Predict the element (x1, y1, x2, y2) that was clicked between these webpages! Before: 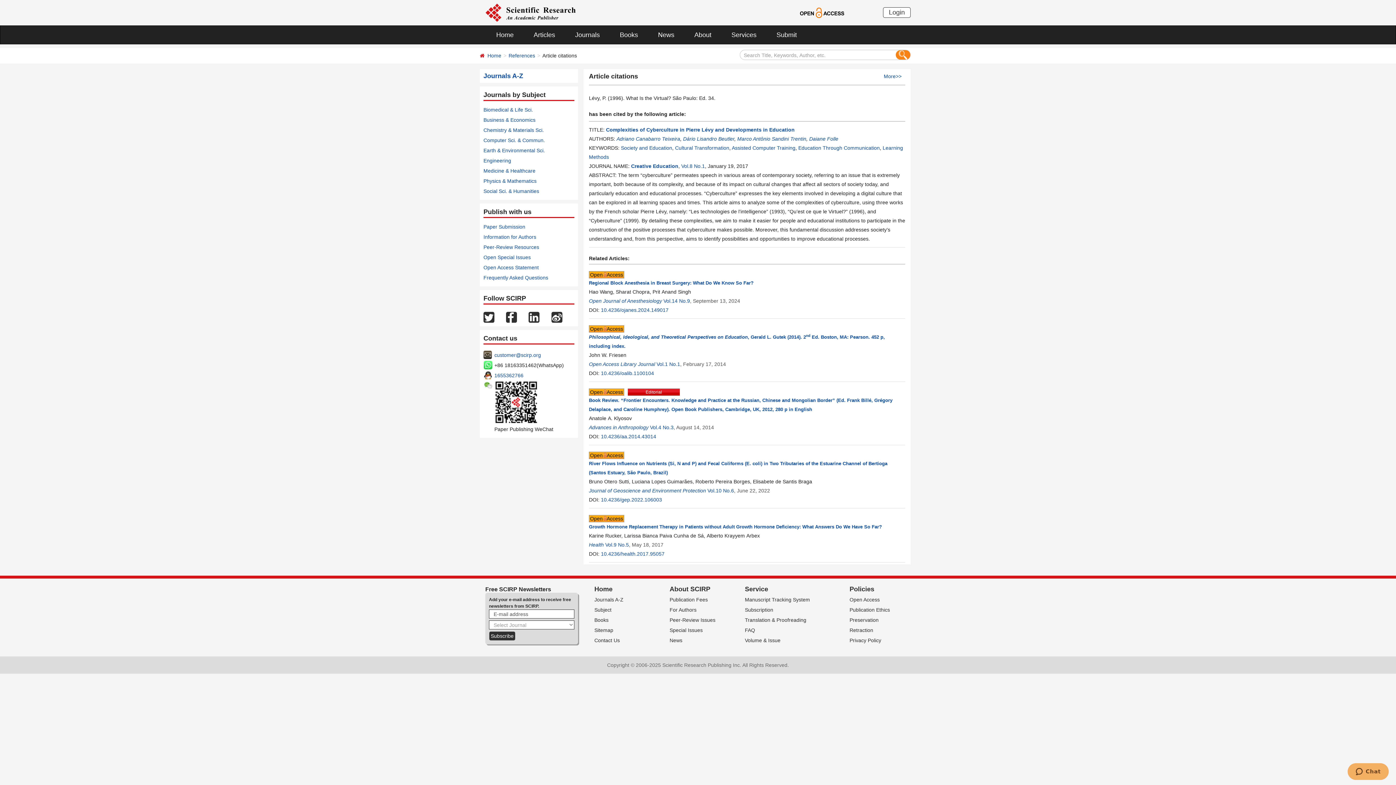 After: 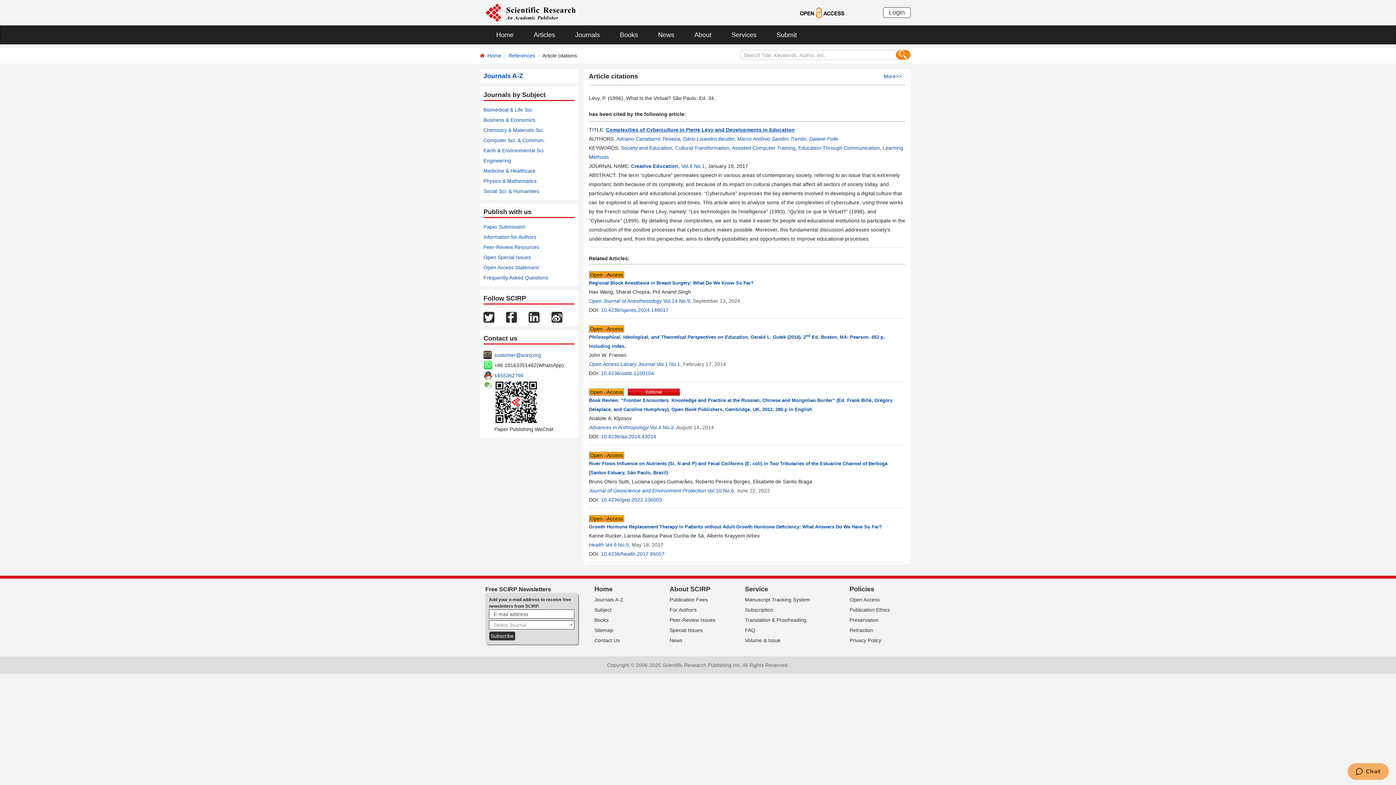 Action: label: Complexities of Cyberculture in Pierre Lévy and Developments in Education bbox: (606, 126, 794, 132)